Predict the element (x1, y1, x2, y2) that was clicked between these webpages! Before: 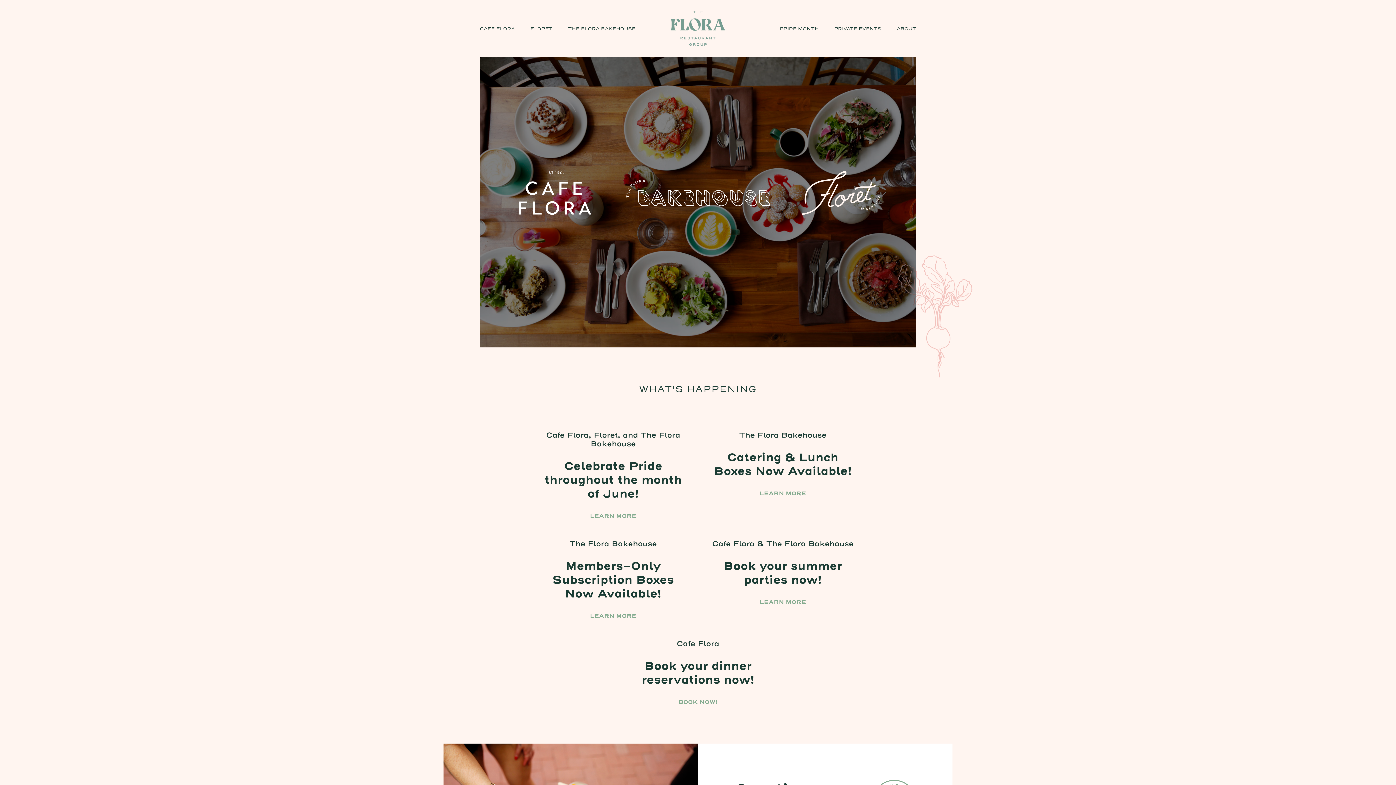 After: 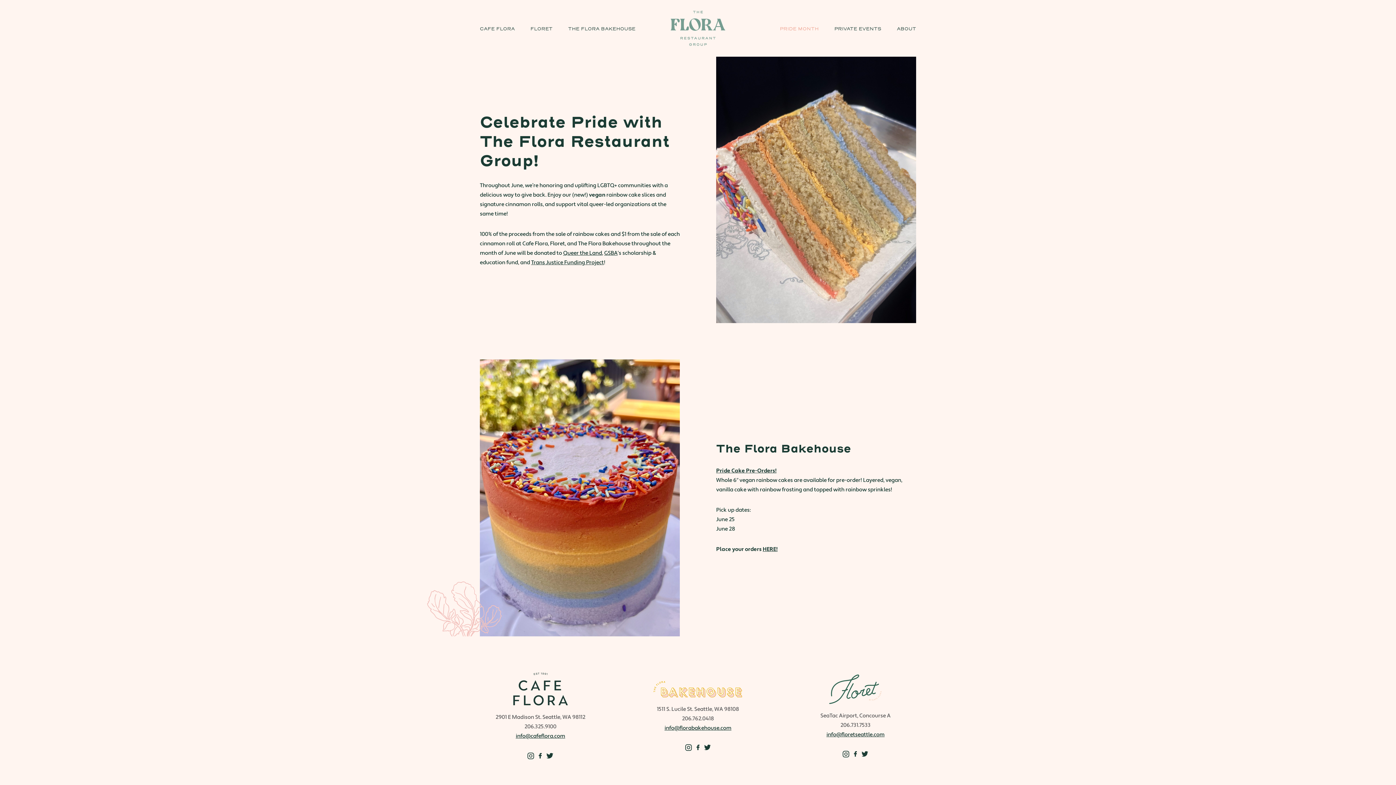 Action: label: PRIDE MONTH bbox: (780, 25, 818, 31)